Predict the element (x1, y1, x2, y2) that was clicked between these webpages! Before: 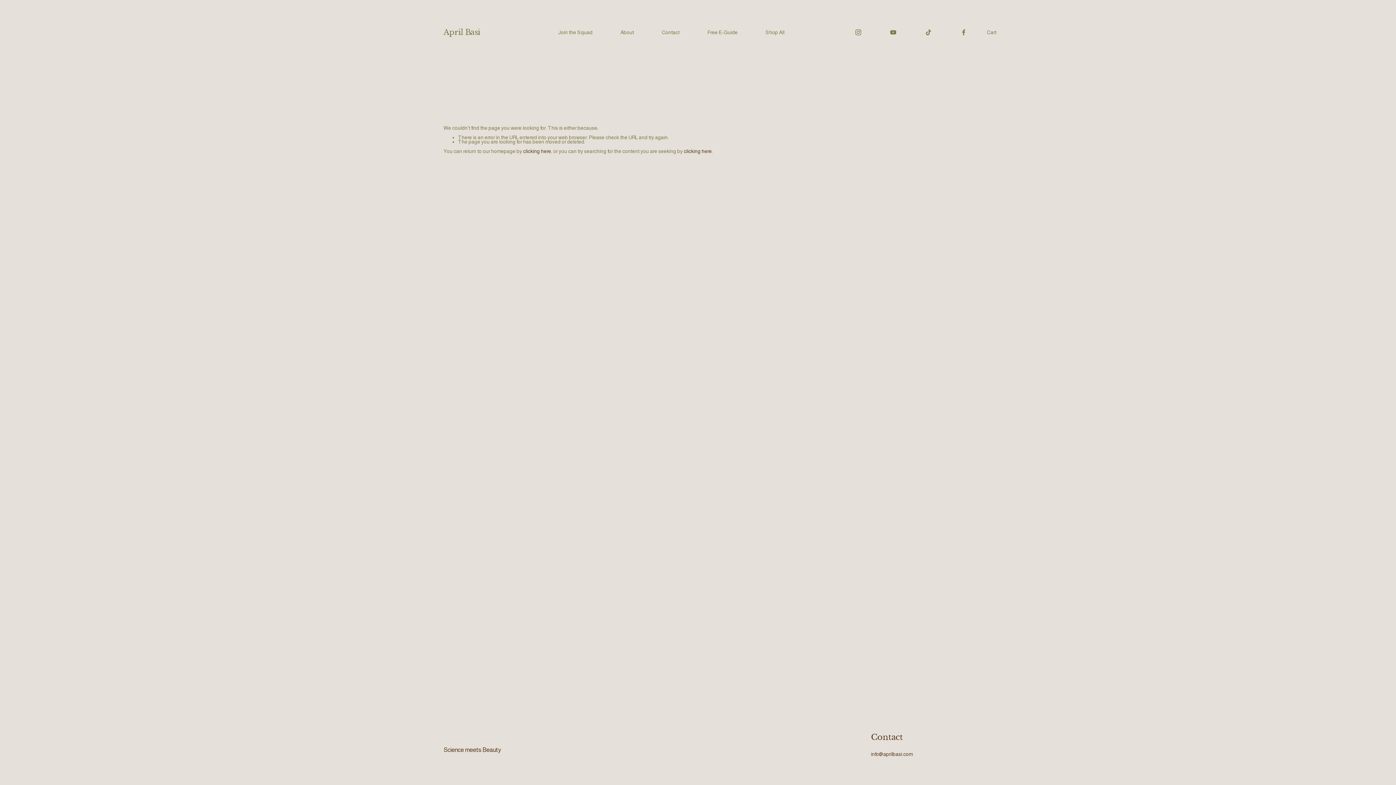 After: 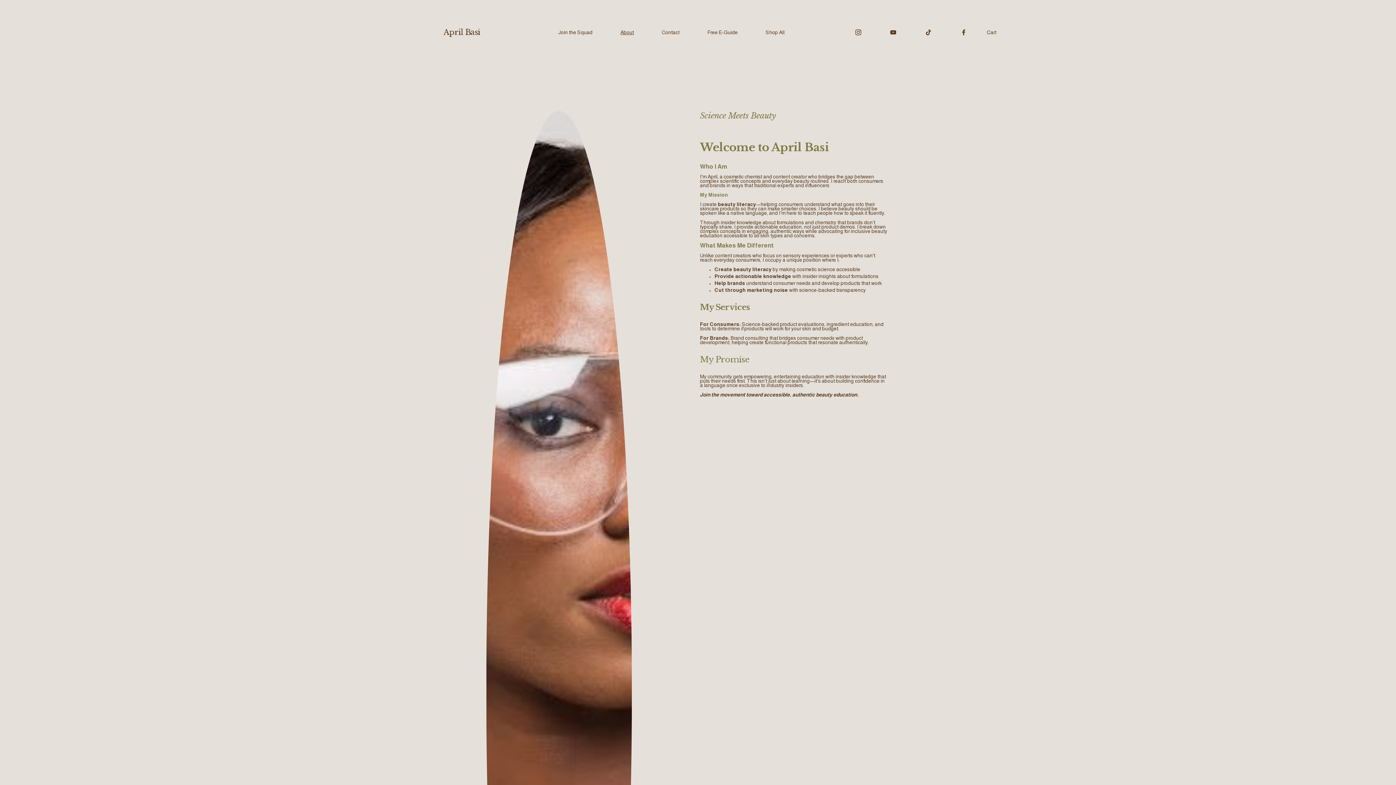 Action: label: About bbox: (620, 29, 634, 35)